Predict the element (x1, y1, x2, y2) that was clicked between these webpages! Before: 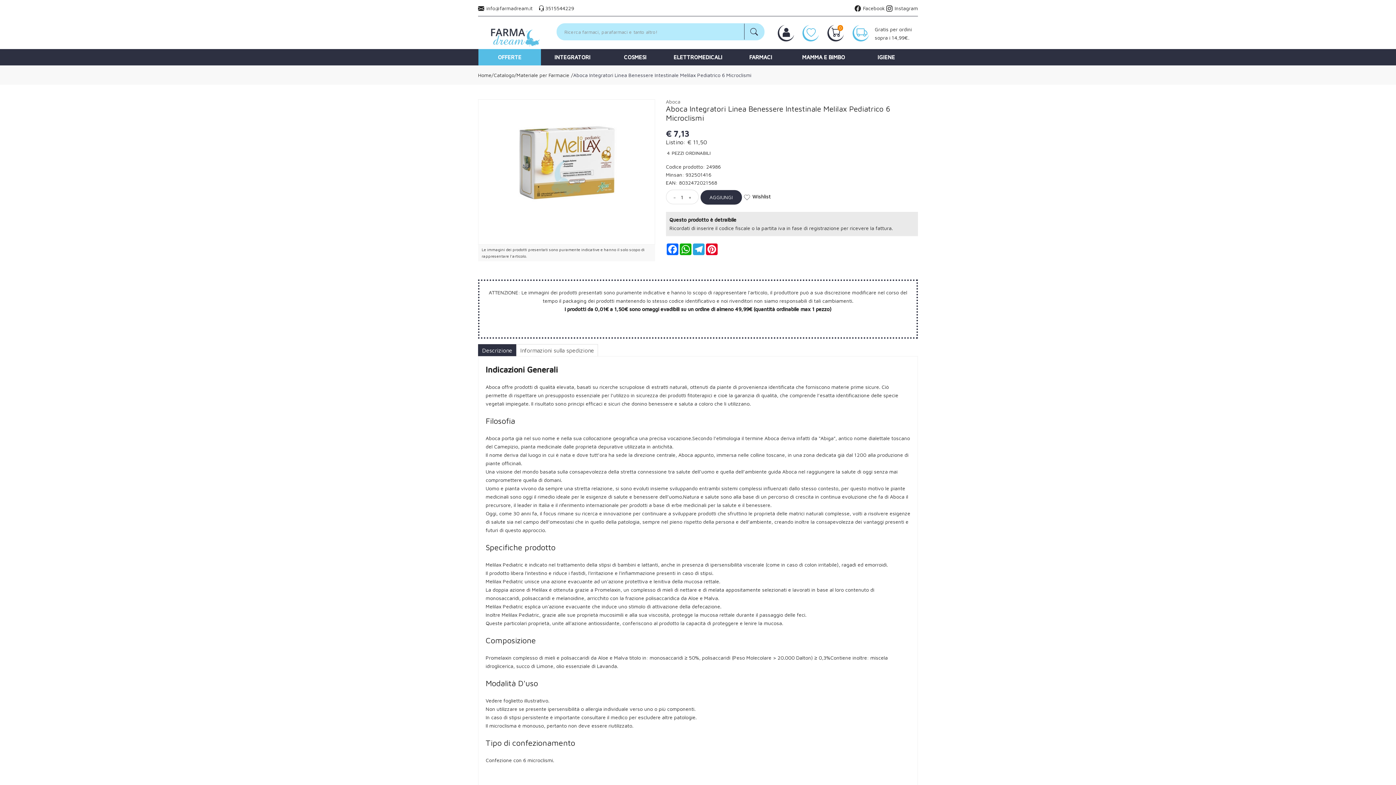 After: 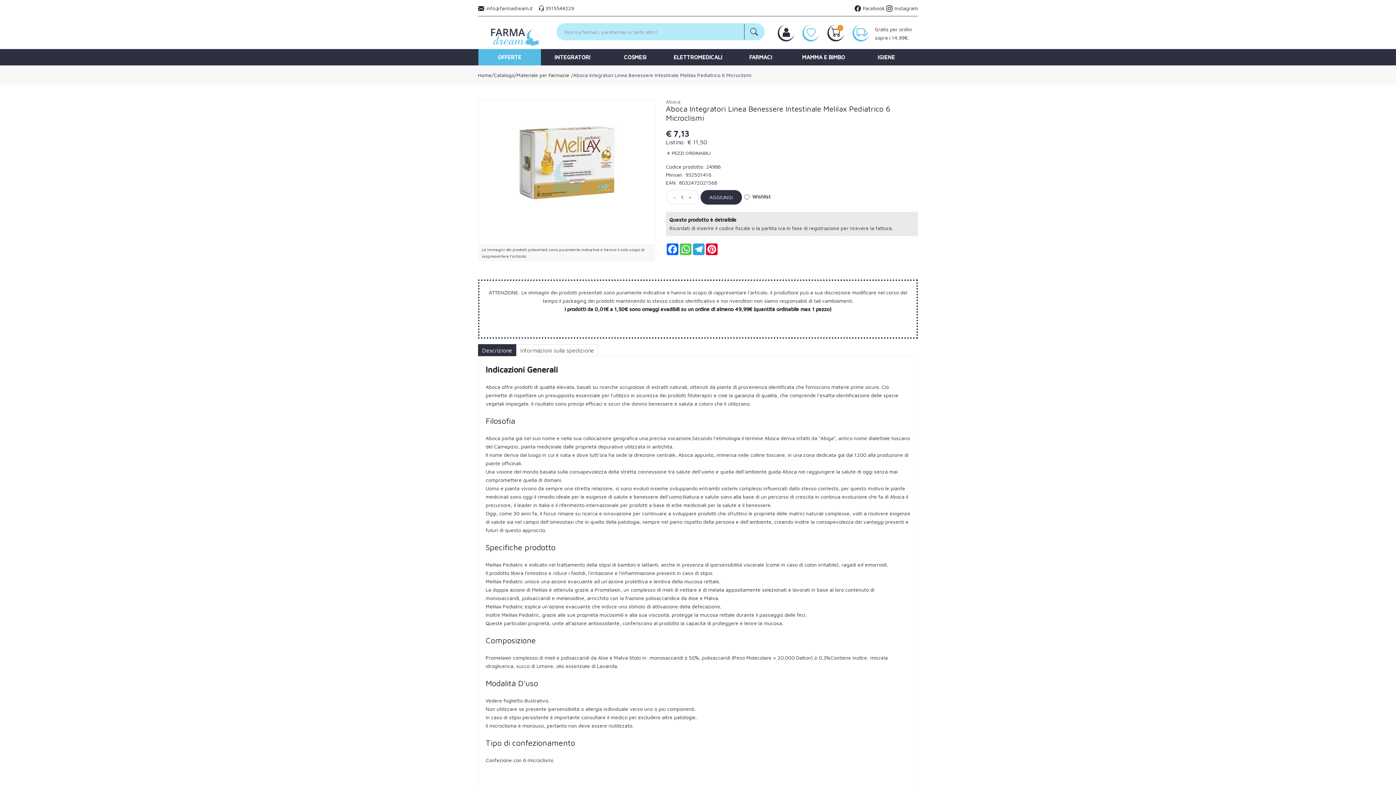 Action: bbox: (679, 243, 692, 255) label: WhatsApp